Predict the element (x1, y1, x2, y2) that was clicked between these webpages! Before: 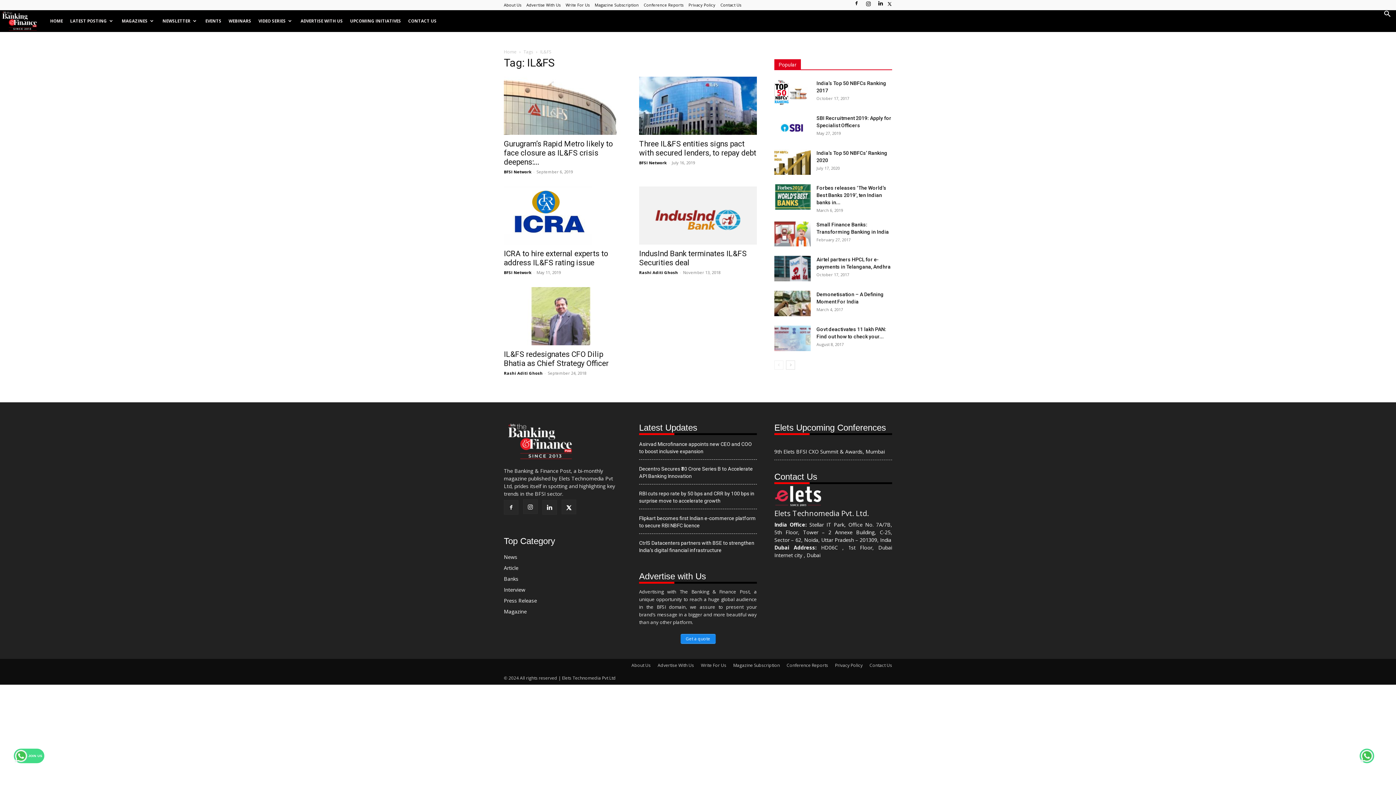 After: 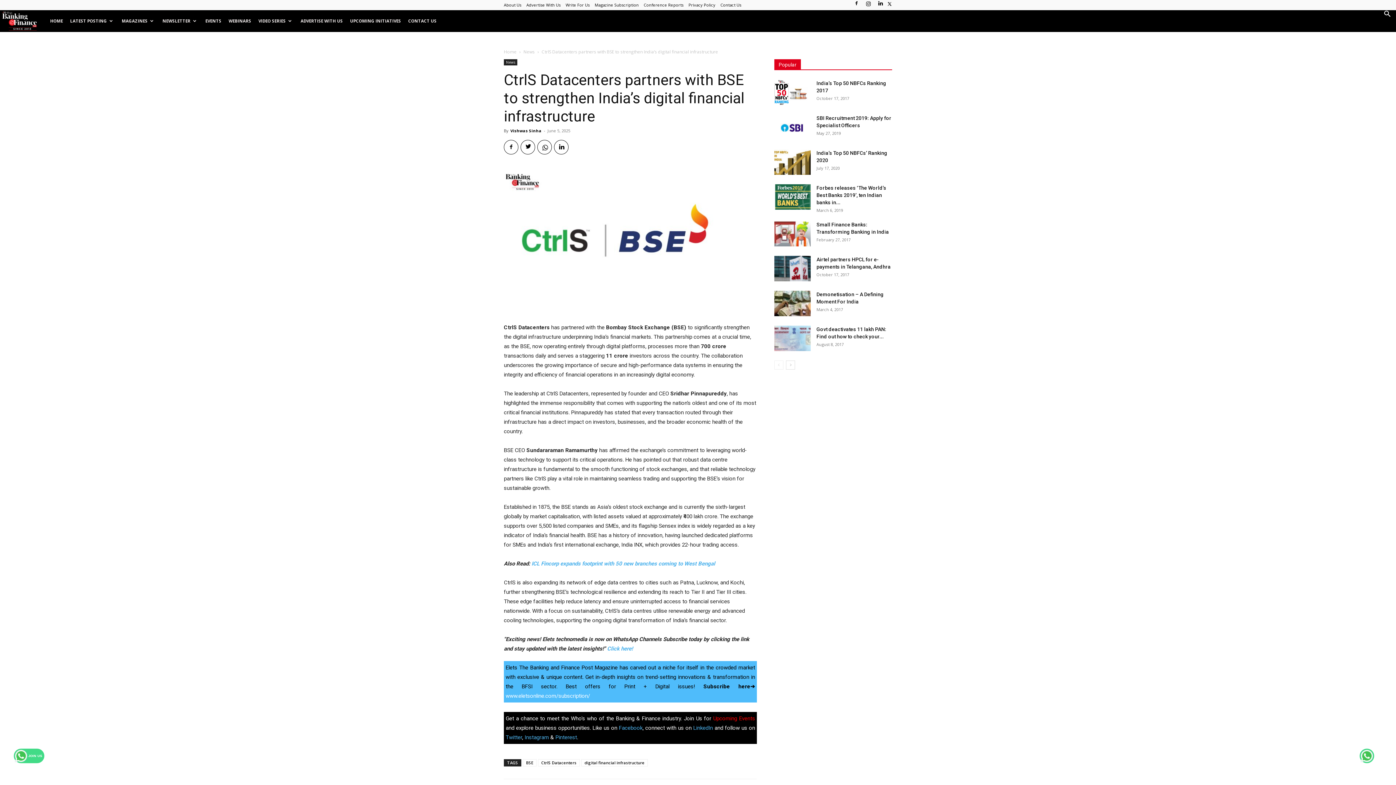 Action: bbox: (639, 540, 754, 556) label: CtrlS Datacenters partners with BSE to strengthen India’s digital financial infrastructure